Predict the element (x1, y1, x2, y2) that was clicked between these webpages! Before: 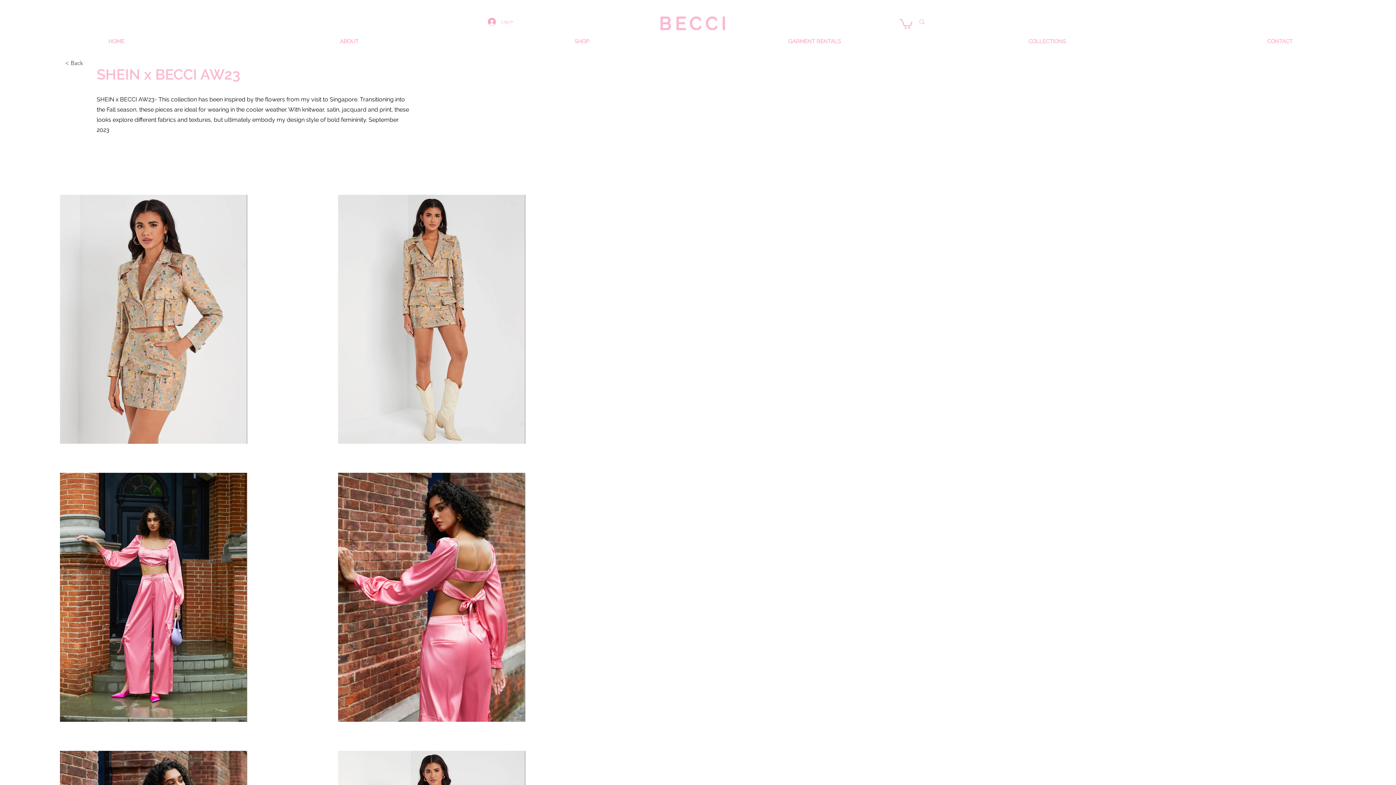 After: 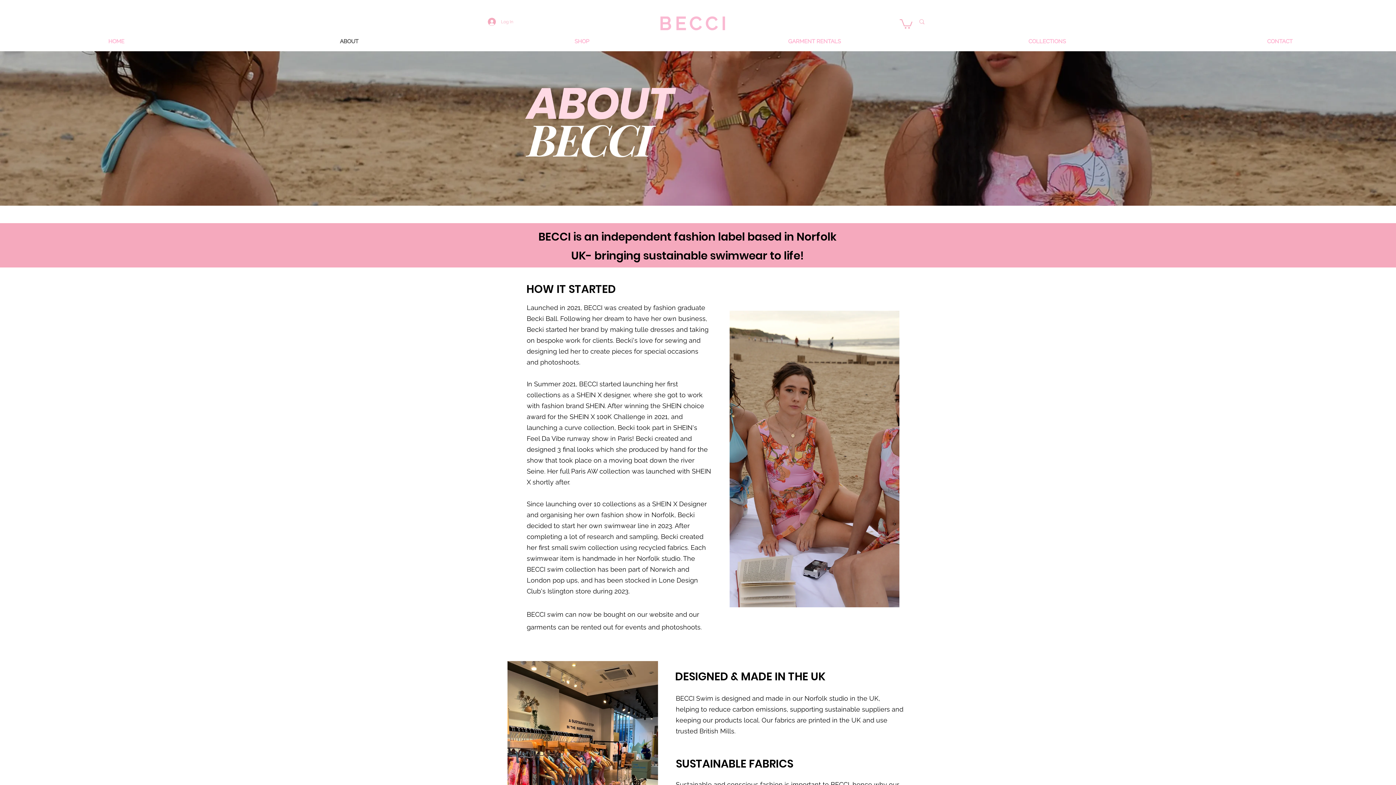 Action: bbox: (232, 33, 465, 49) label: ABOUT